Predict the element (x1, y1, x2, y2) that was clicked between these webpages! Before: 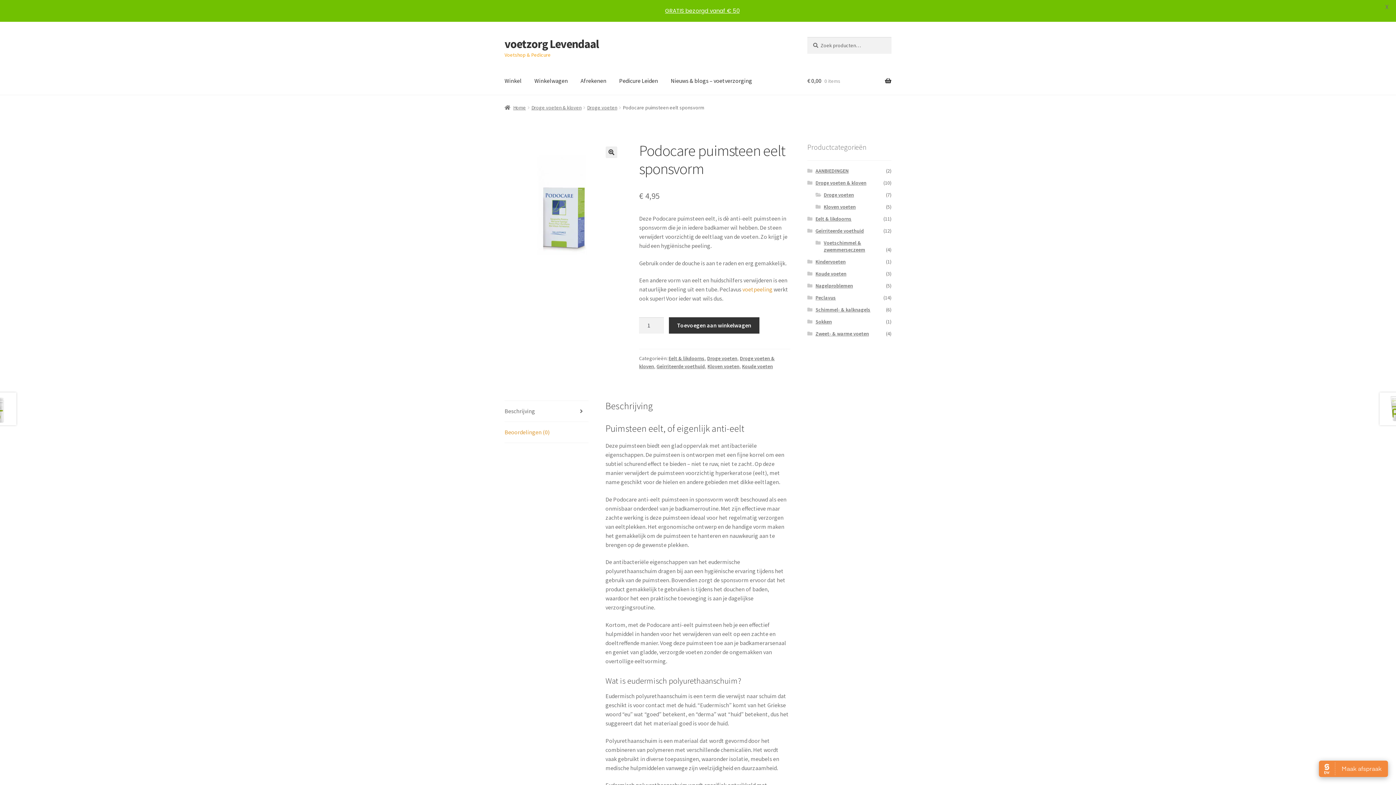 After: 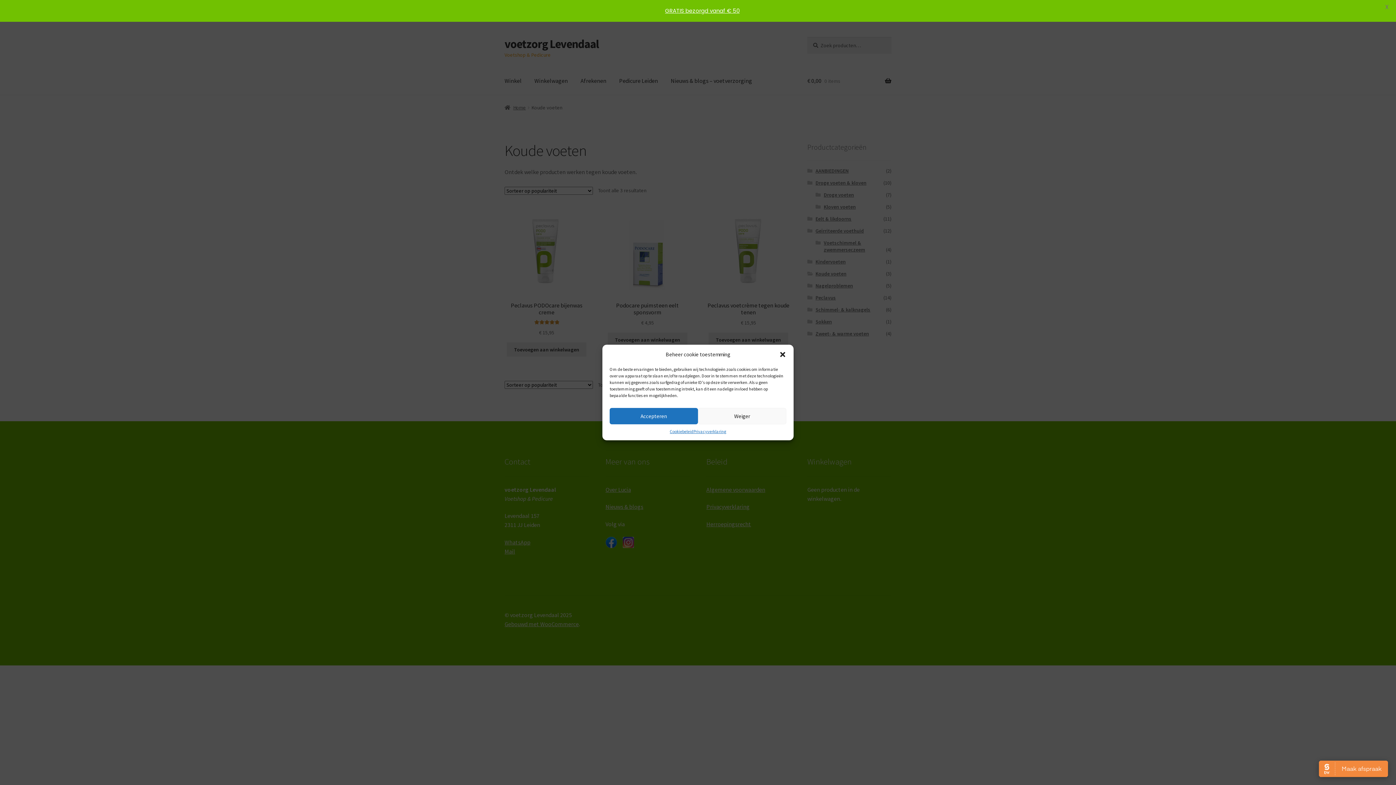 Action: bbox: (742, 363, 773, 369) label: Koude voeten